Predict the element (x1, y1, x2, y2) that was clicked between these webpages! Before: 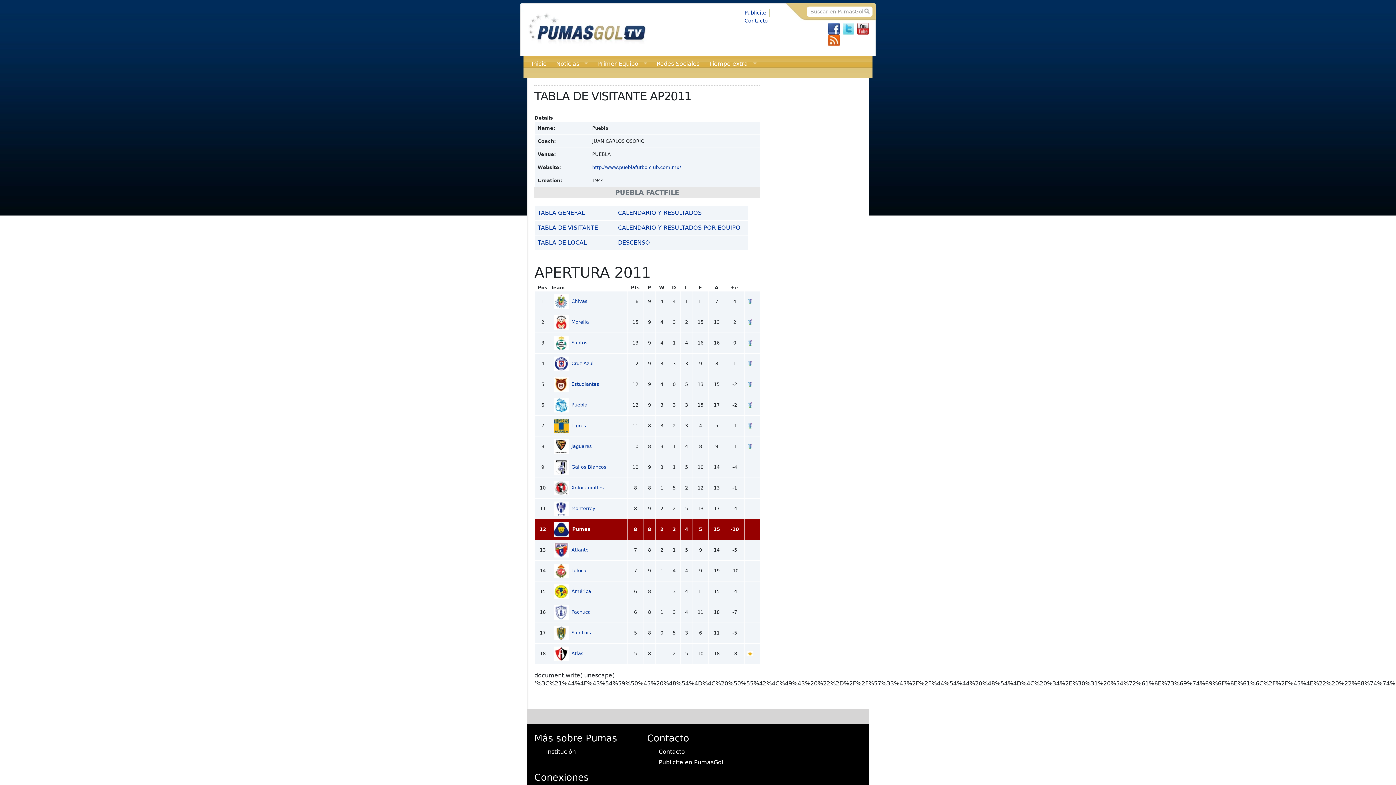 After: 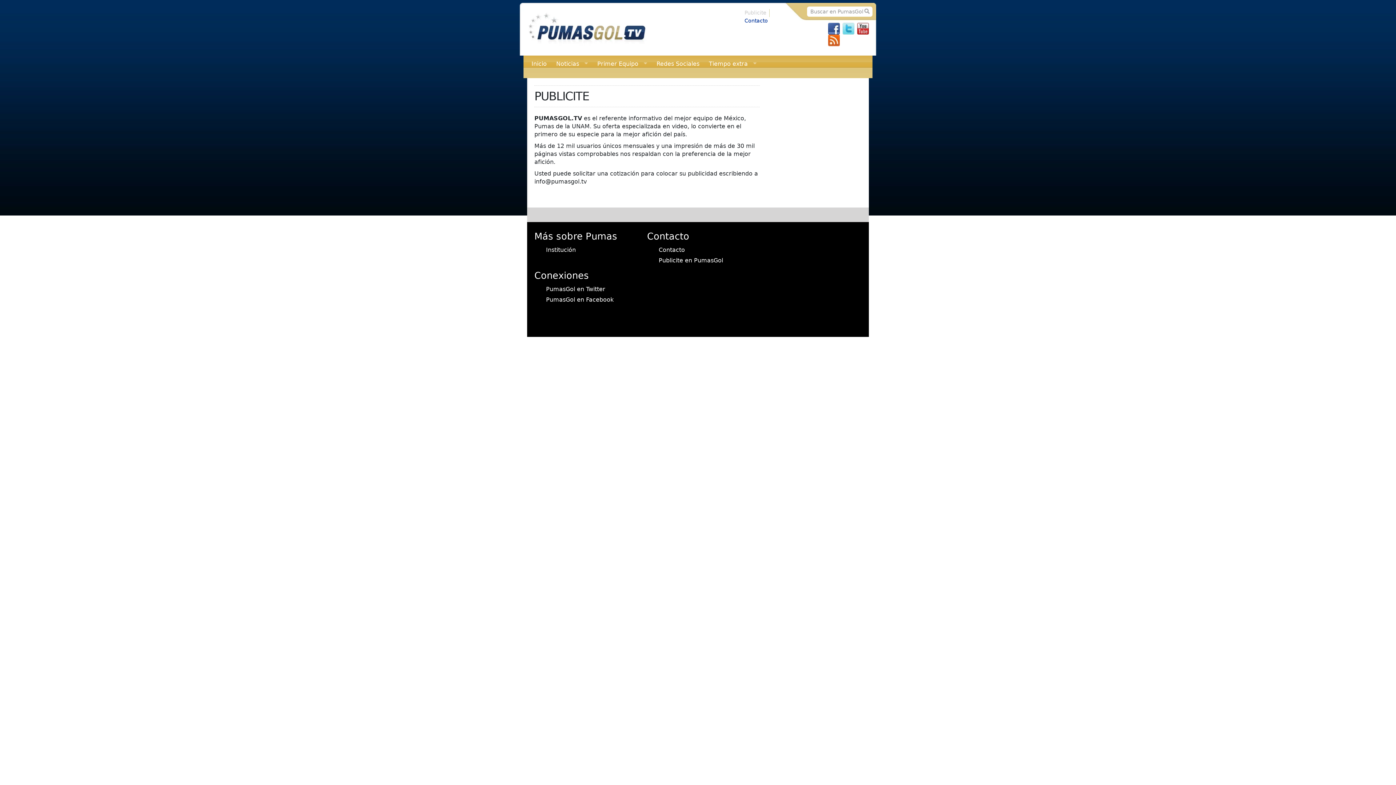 Action: bbox: (741, 9, 769, 17) label: Publicite